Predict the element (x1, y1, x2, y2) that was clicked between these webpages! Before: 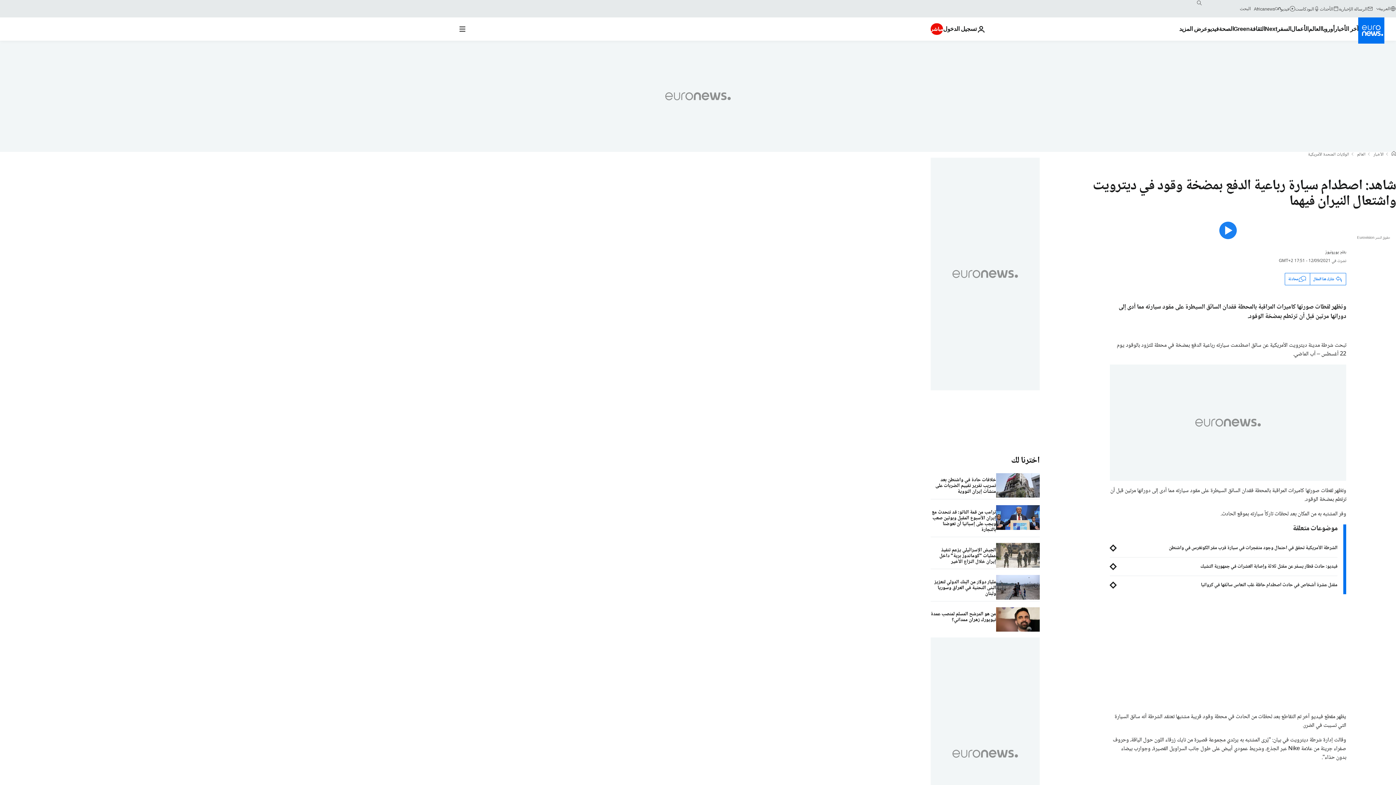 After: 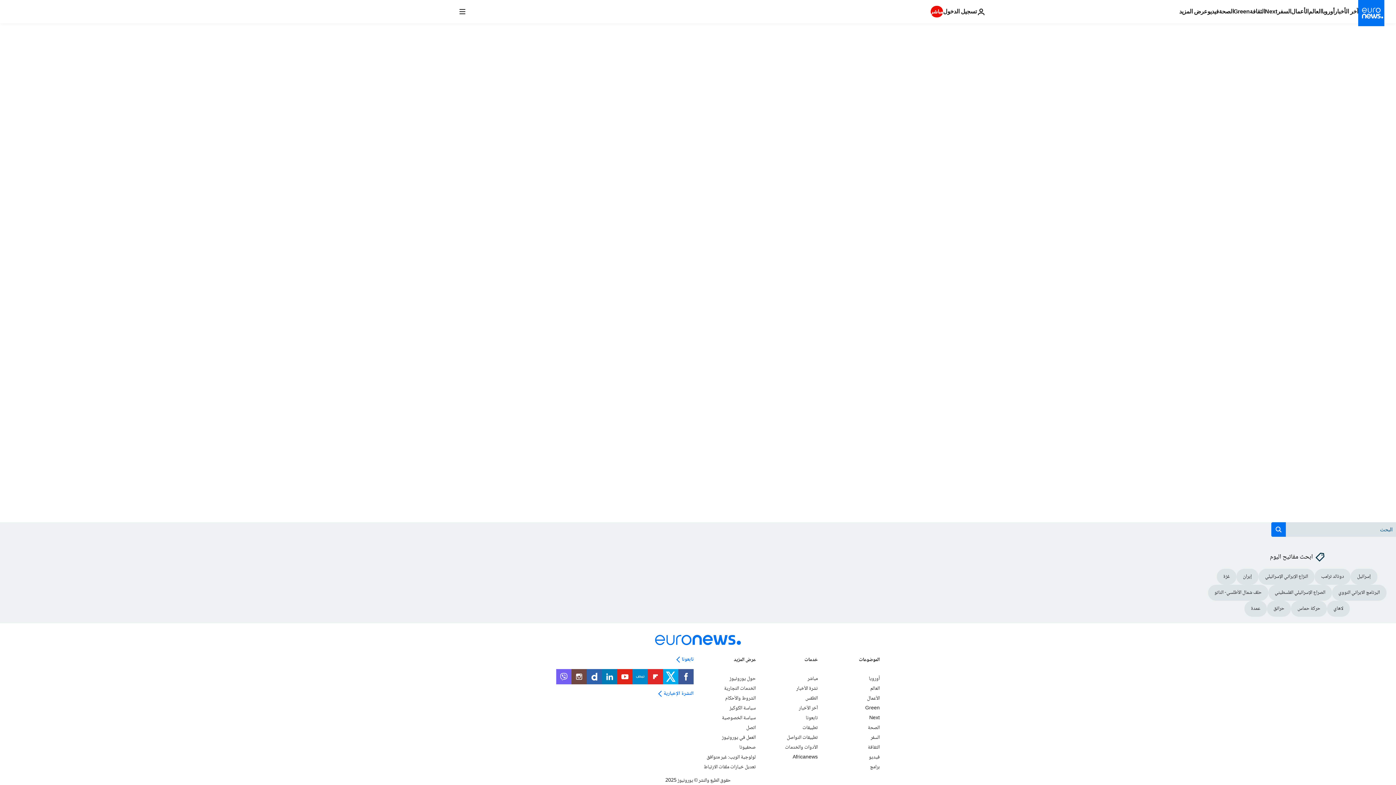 Action: bbox: (1285, 273, 1310, 285) label: محادثة